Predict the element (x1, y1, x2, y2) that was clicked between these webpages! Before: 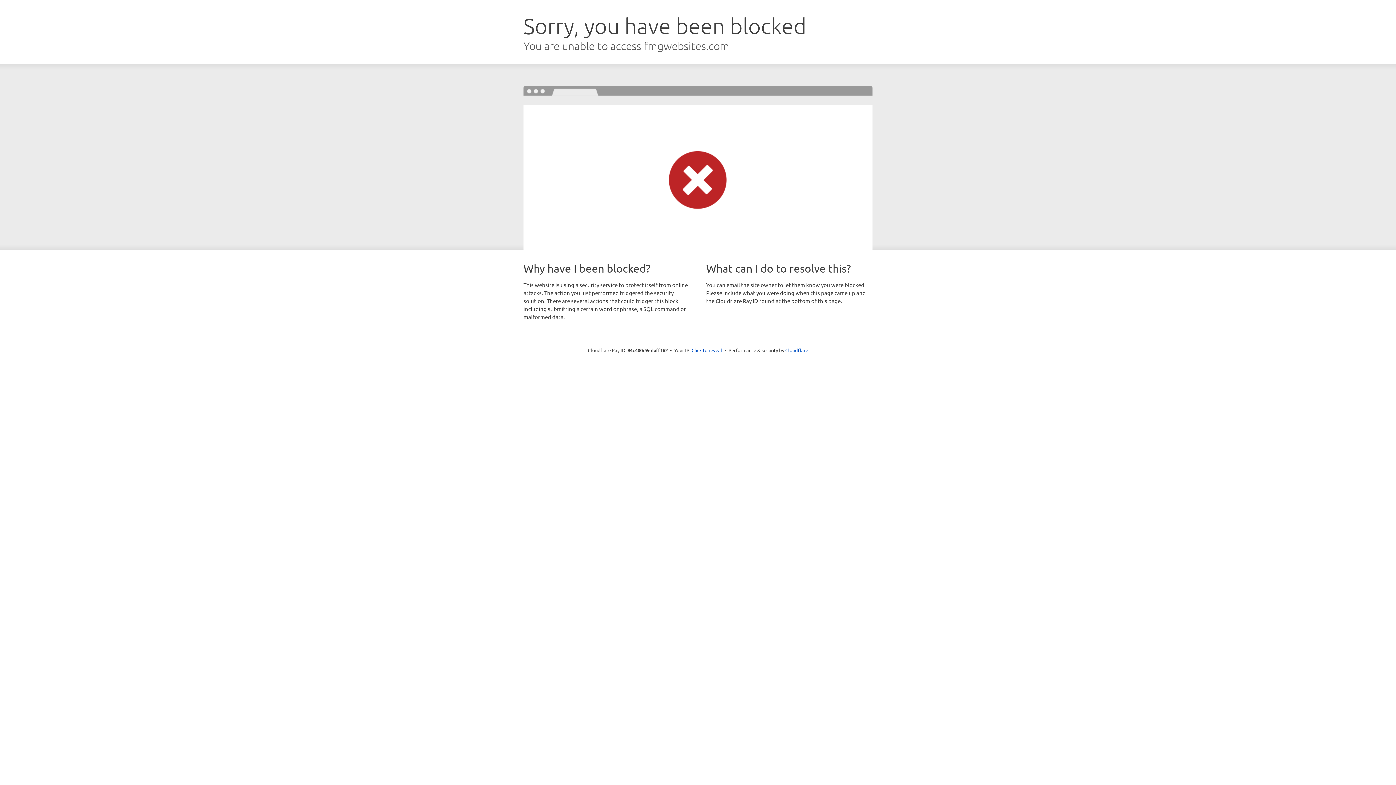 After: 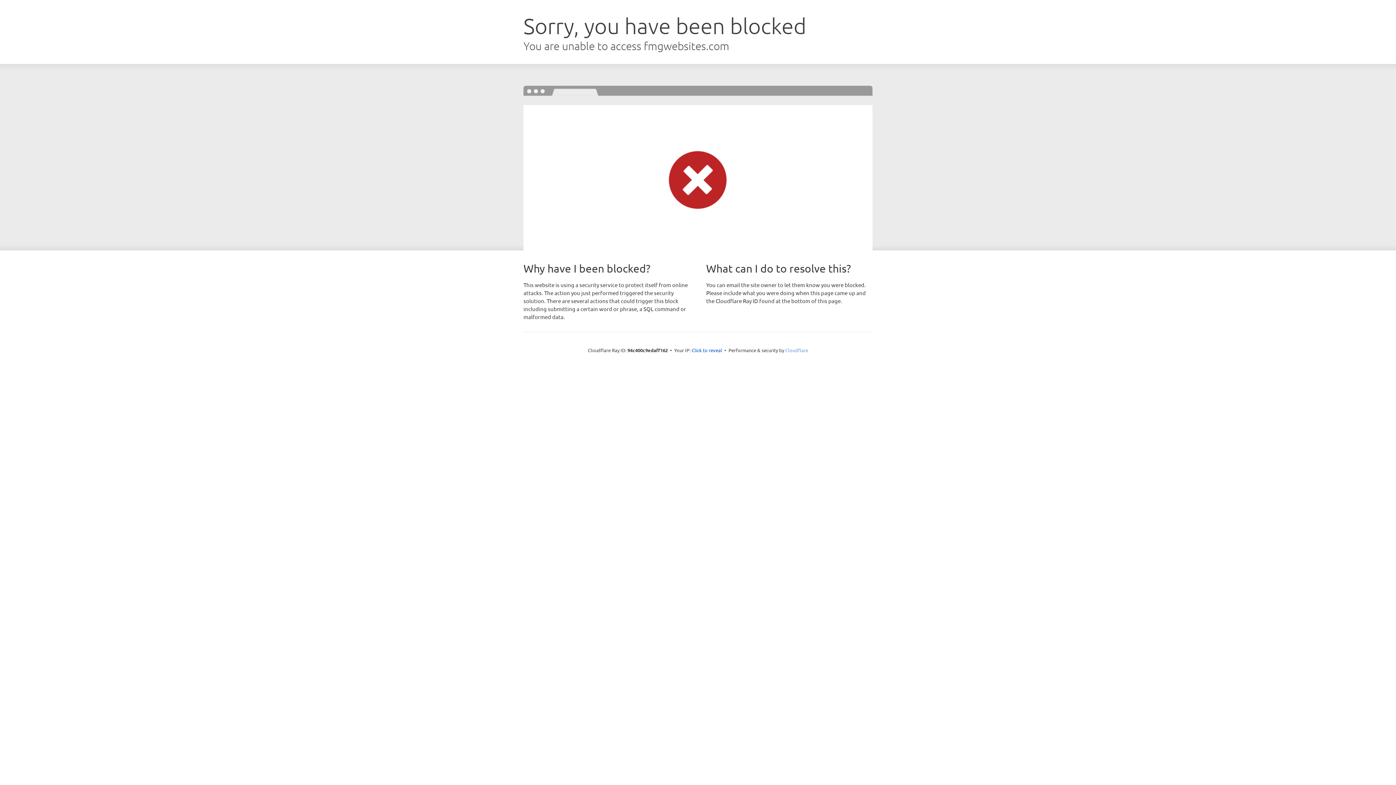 Action: label: Cloudflare bbox: (785, 347, 808, 353)